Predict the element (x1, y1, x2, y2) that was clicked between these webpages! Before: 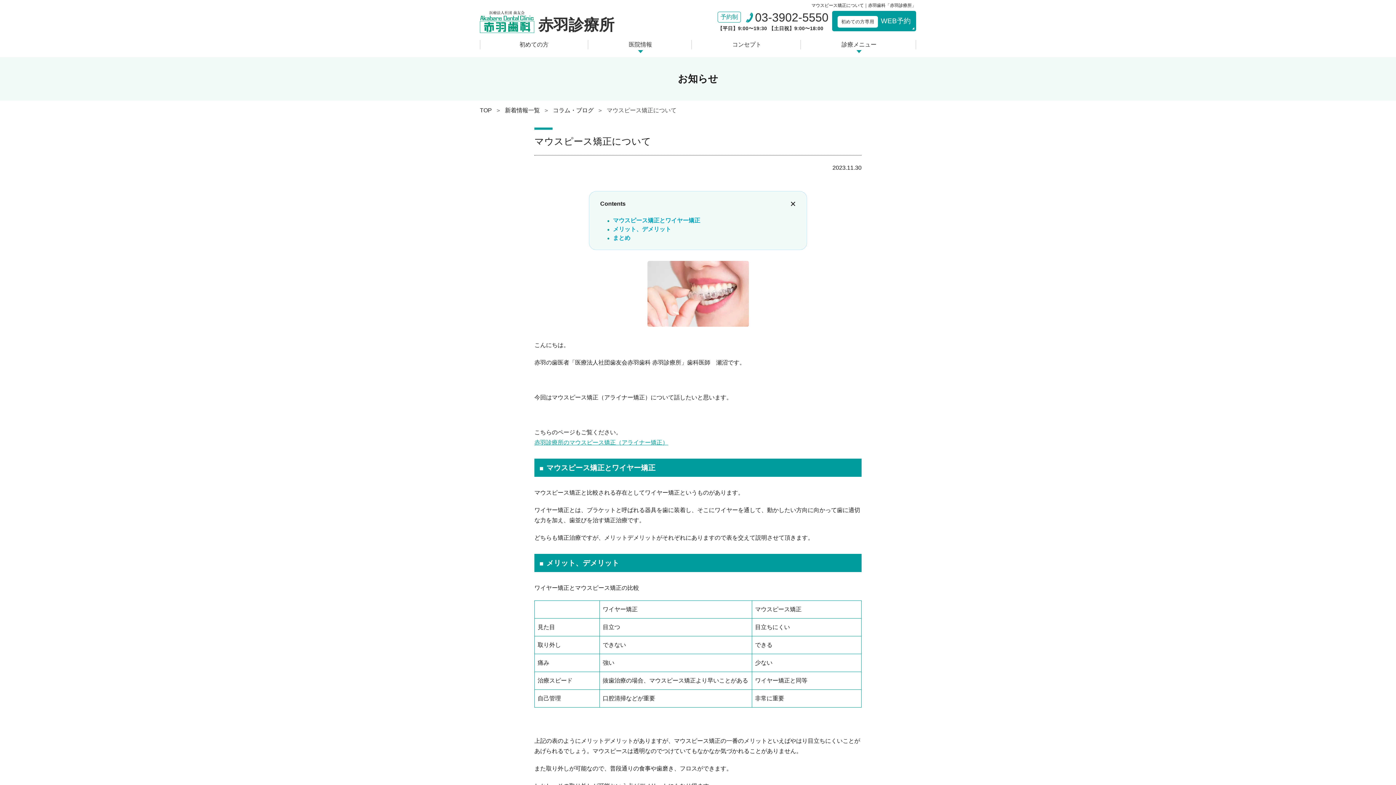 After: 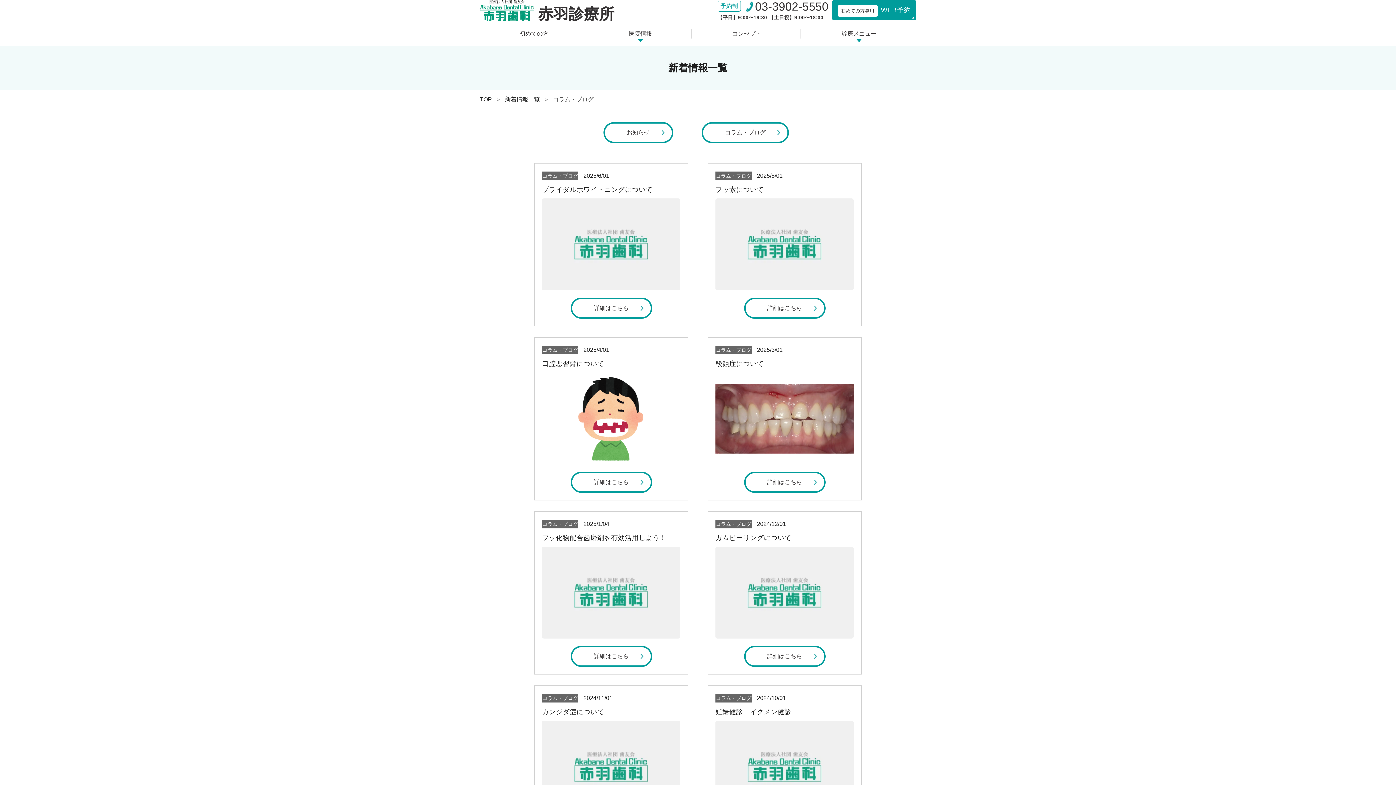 Action: bbox: (553, 107, 593, 113) label: コラム・ブログ